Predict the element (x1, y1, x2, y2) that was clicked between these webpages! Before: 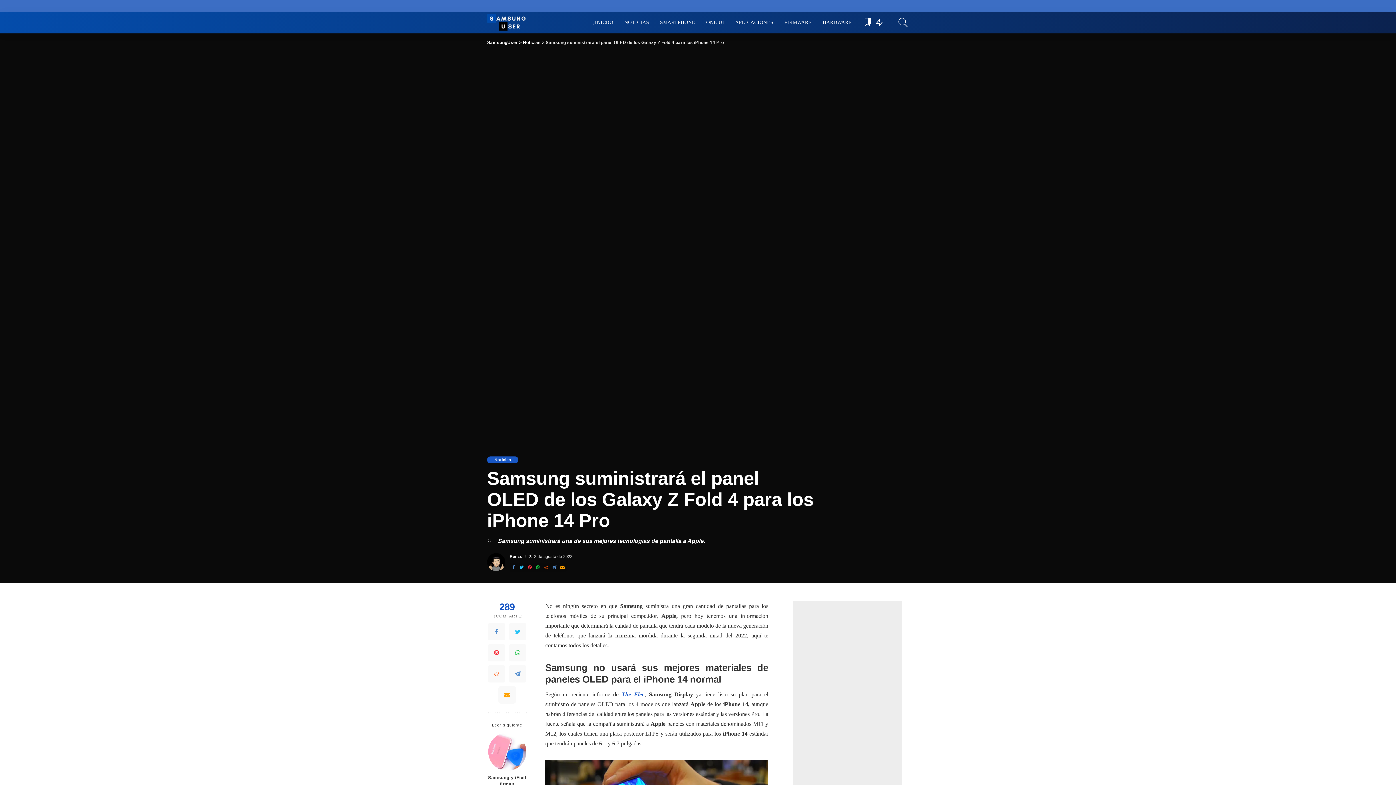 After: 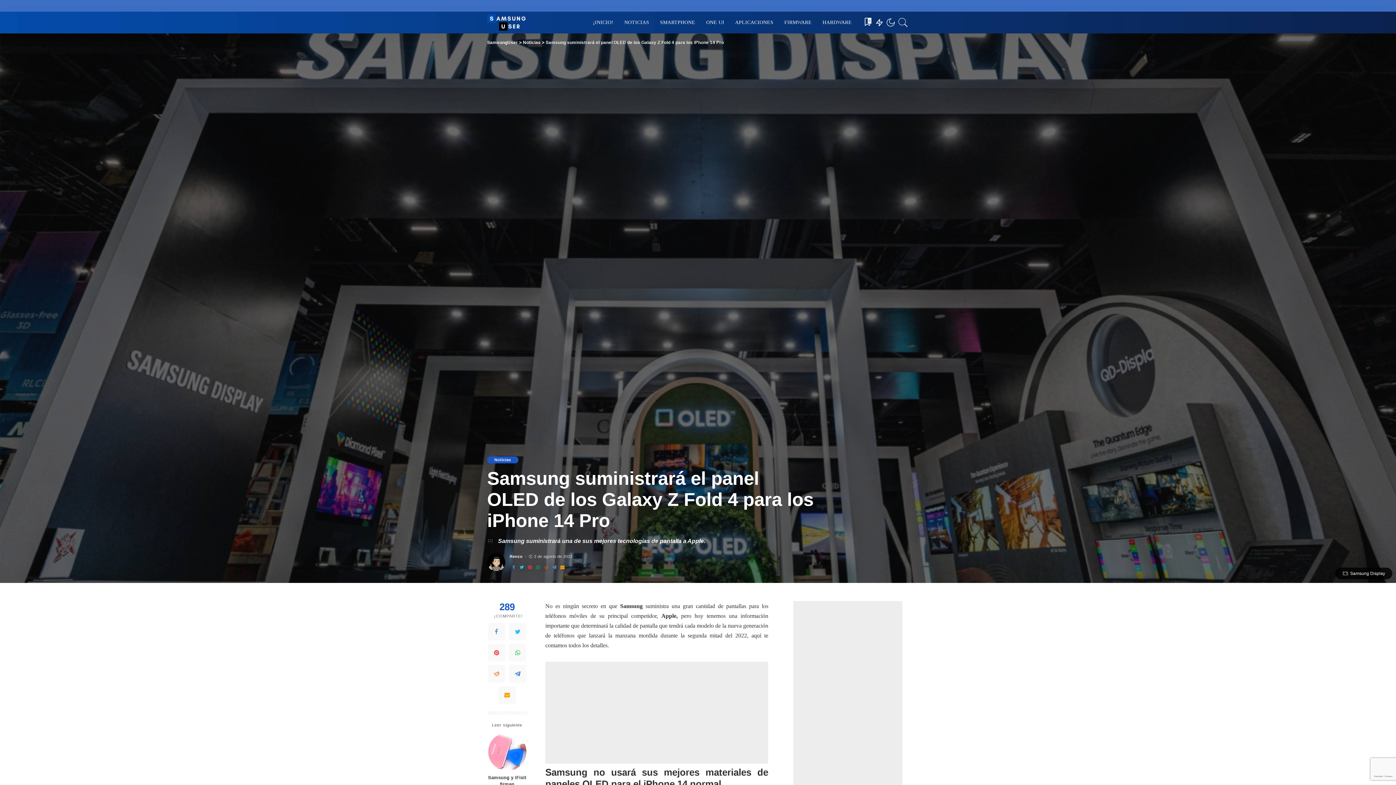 Action: bbox: (517, 563, 526, 572)